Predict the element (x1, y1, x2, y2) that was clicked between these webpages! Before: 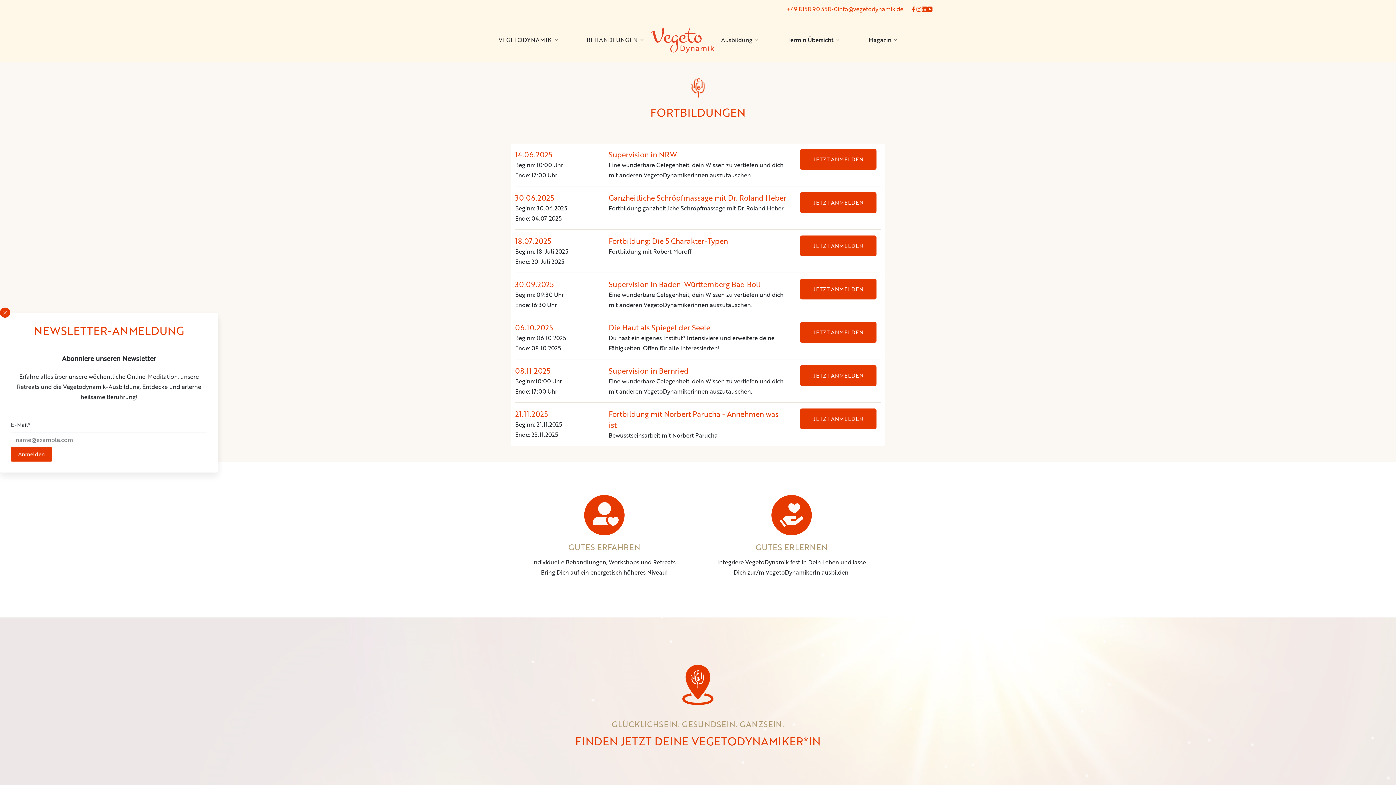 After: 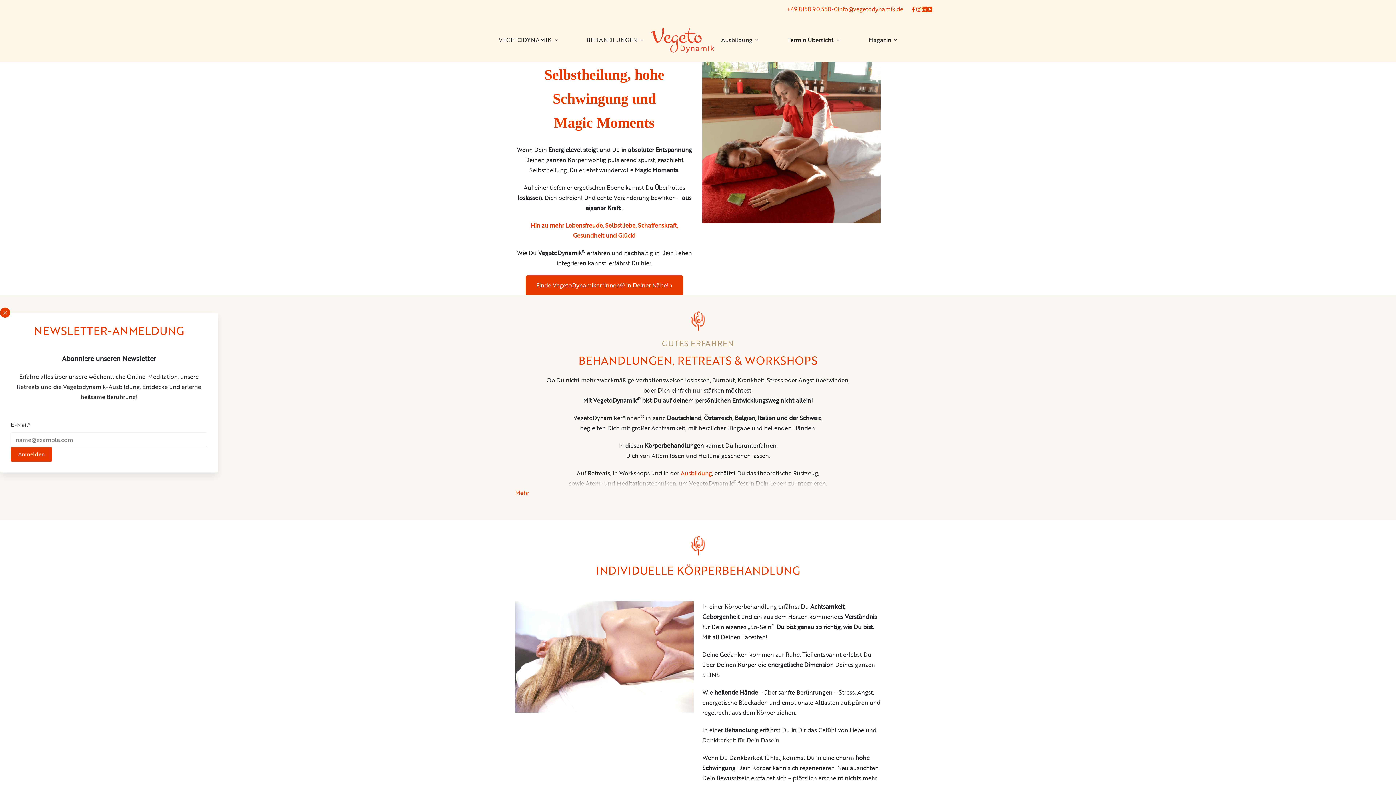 Action: label: GUTES ERFAHREN bbox: (568, 541, 640, 553)